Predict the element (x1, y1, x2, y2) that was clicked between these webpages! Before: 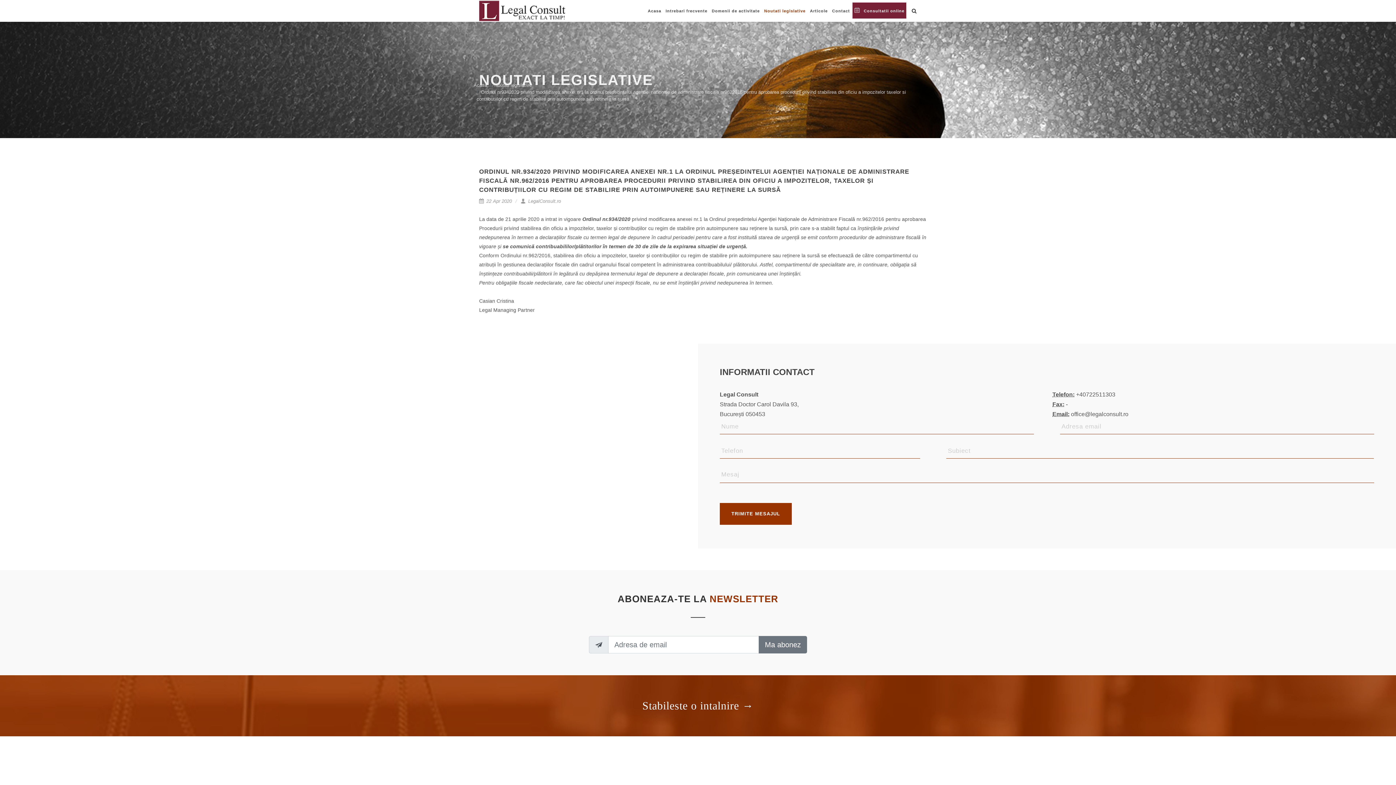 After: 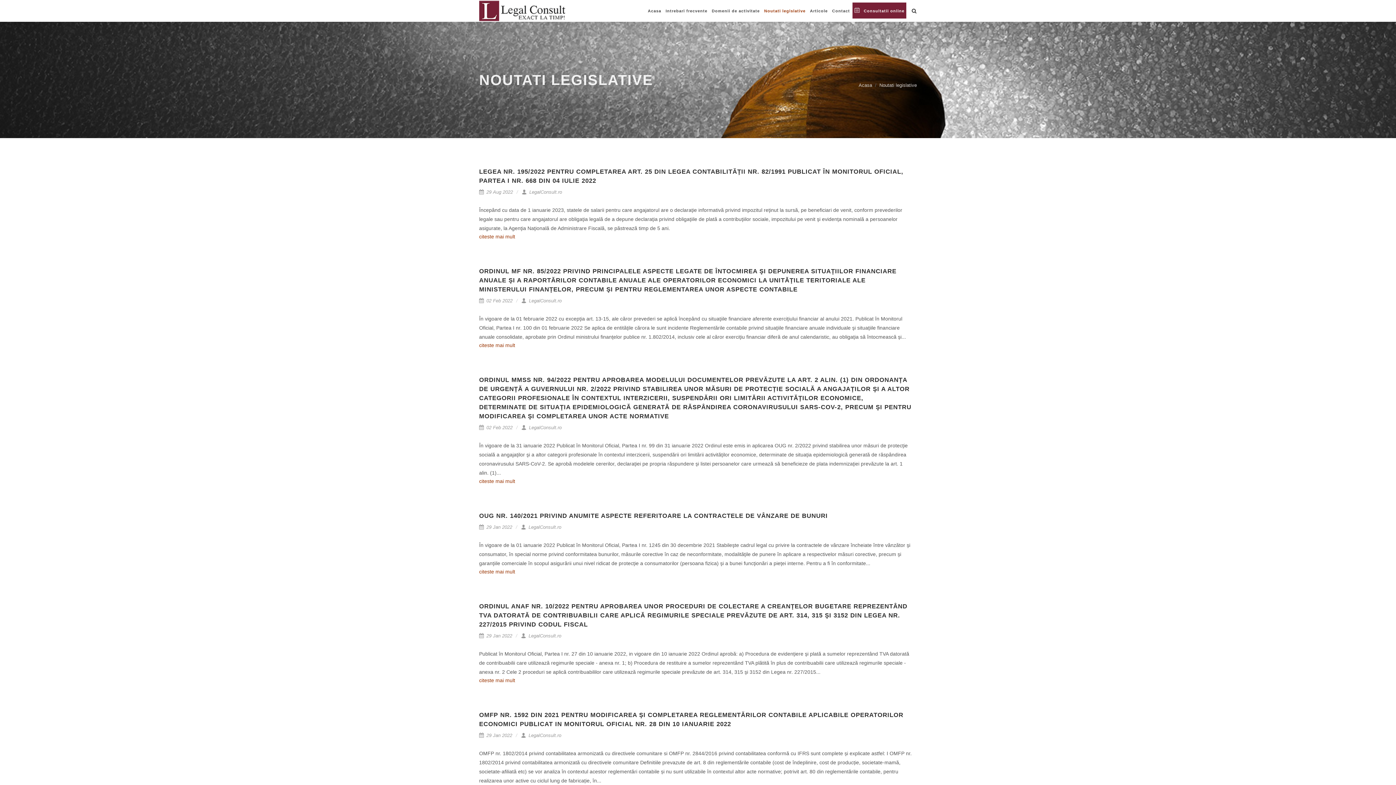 Action: label: Noutati legislative bbox: (494, 82, 532, 88)